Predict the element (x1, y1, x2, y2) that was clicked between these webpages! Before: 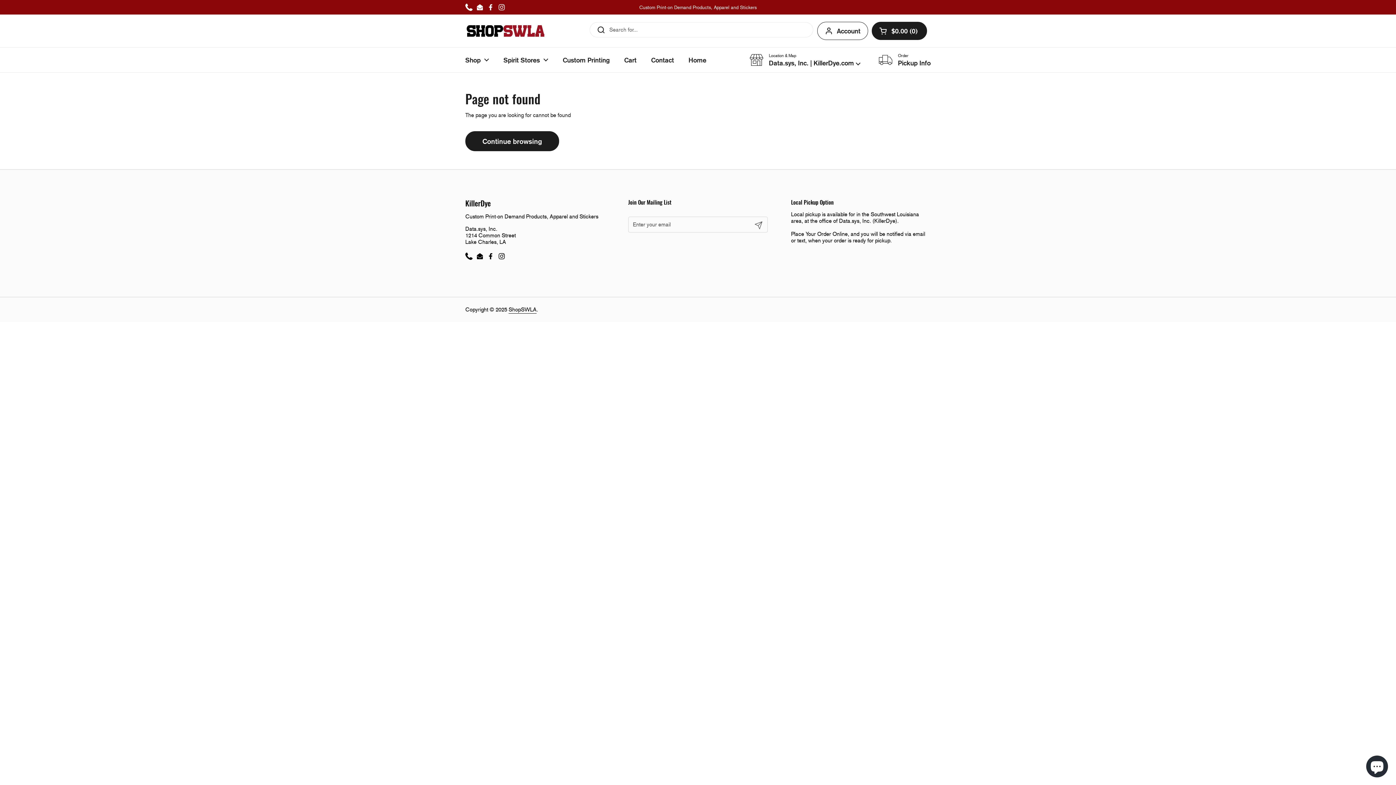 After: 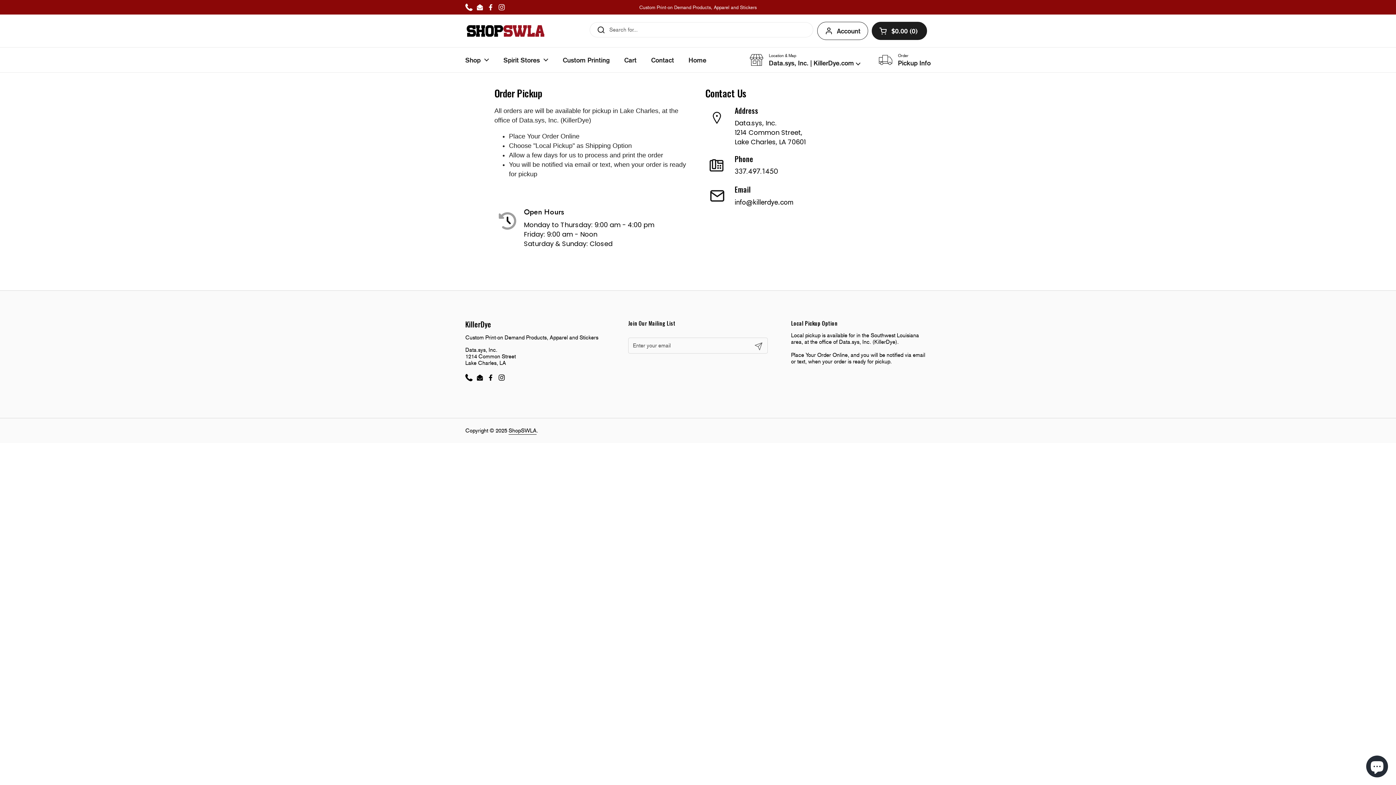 Action: label: Order
Pickup Info bbox: (878, 53, 930, 66)